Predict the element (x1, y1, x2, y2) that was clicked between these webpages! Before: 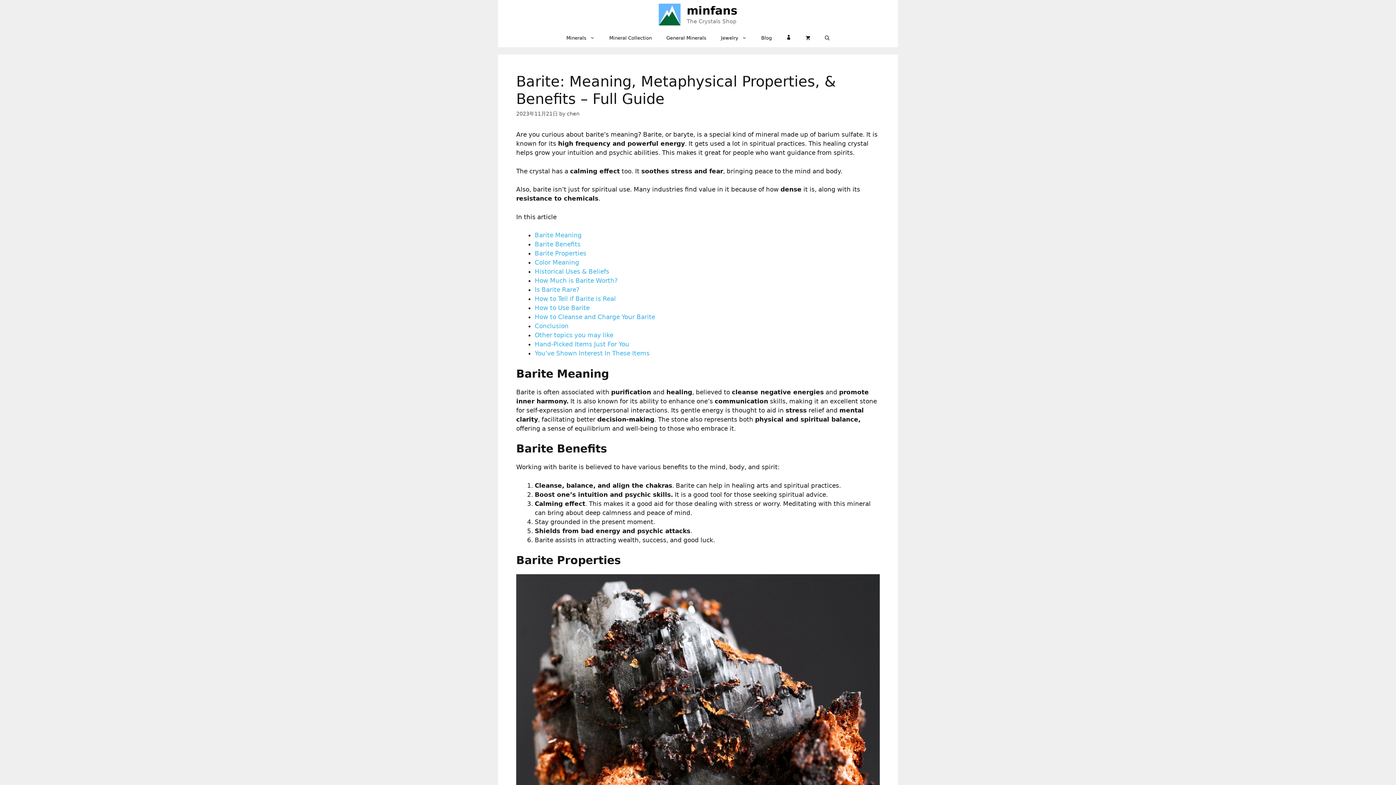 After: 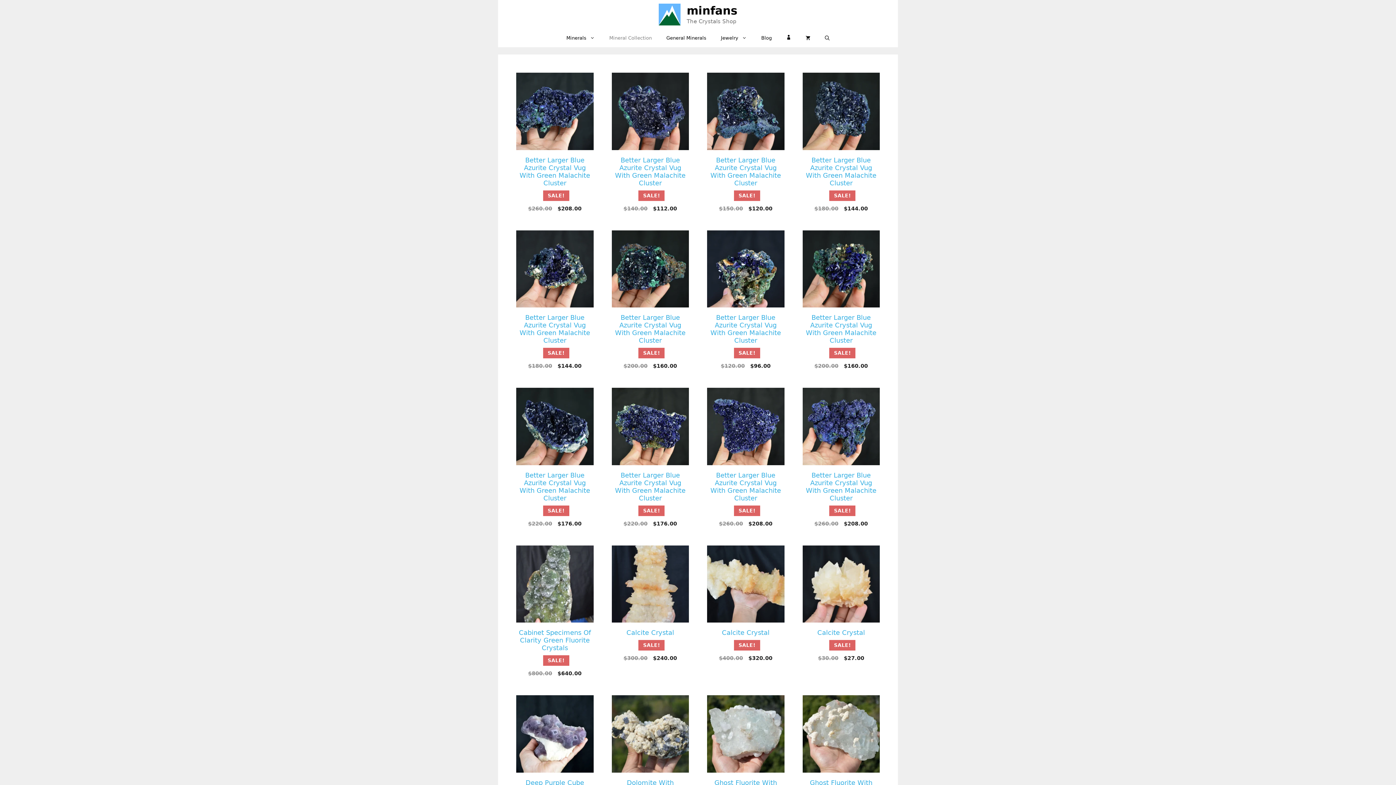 Action: label: Mineral Collection bbox: (602, 29, 659, 47)